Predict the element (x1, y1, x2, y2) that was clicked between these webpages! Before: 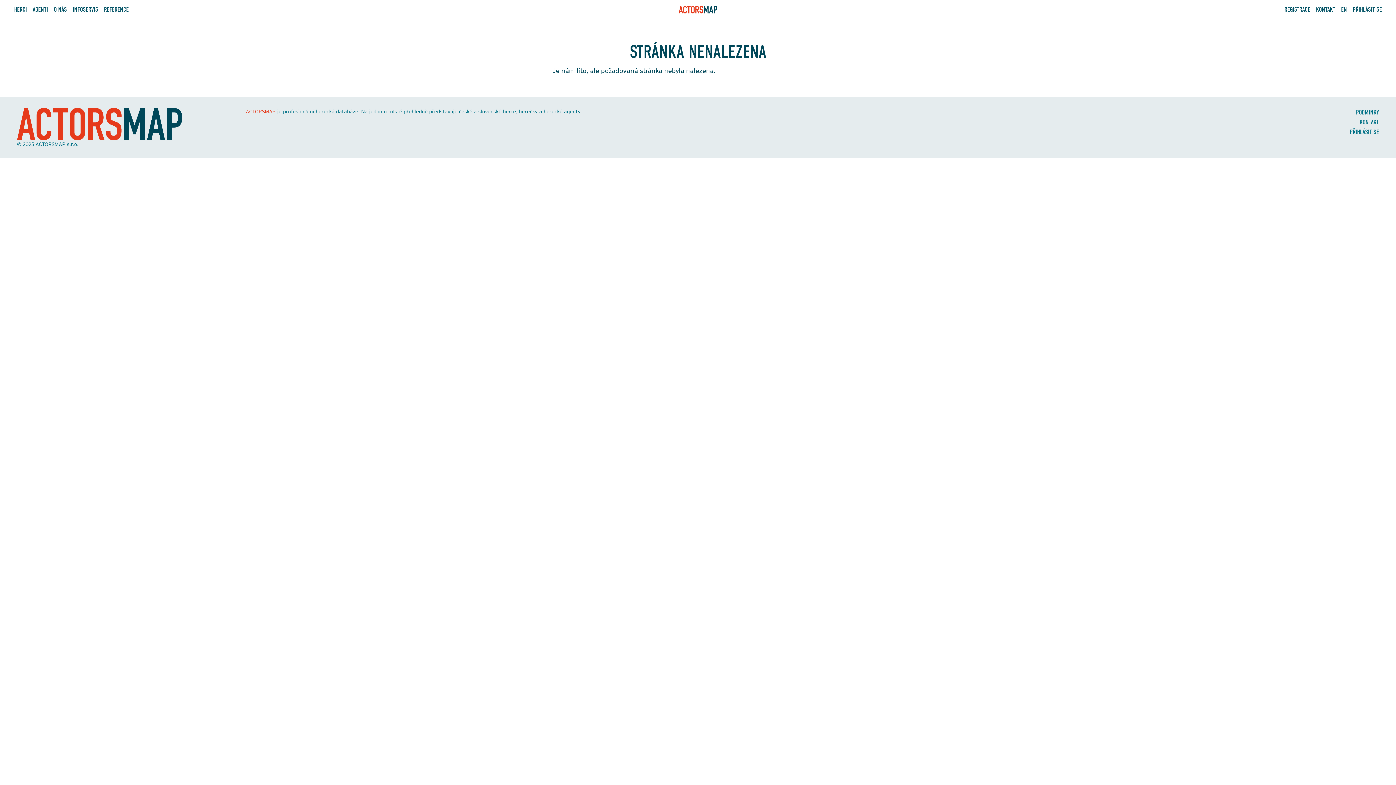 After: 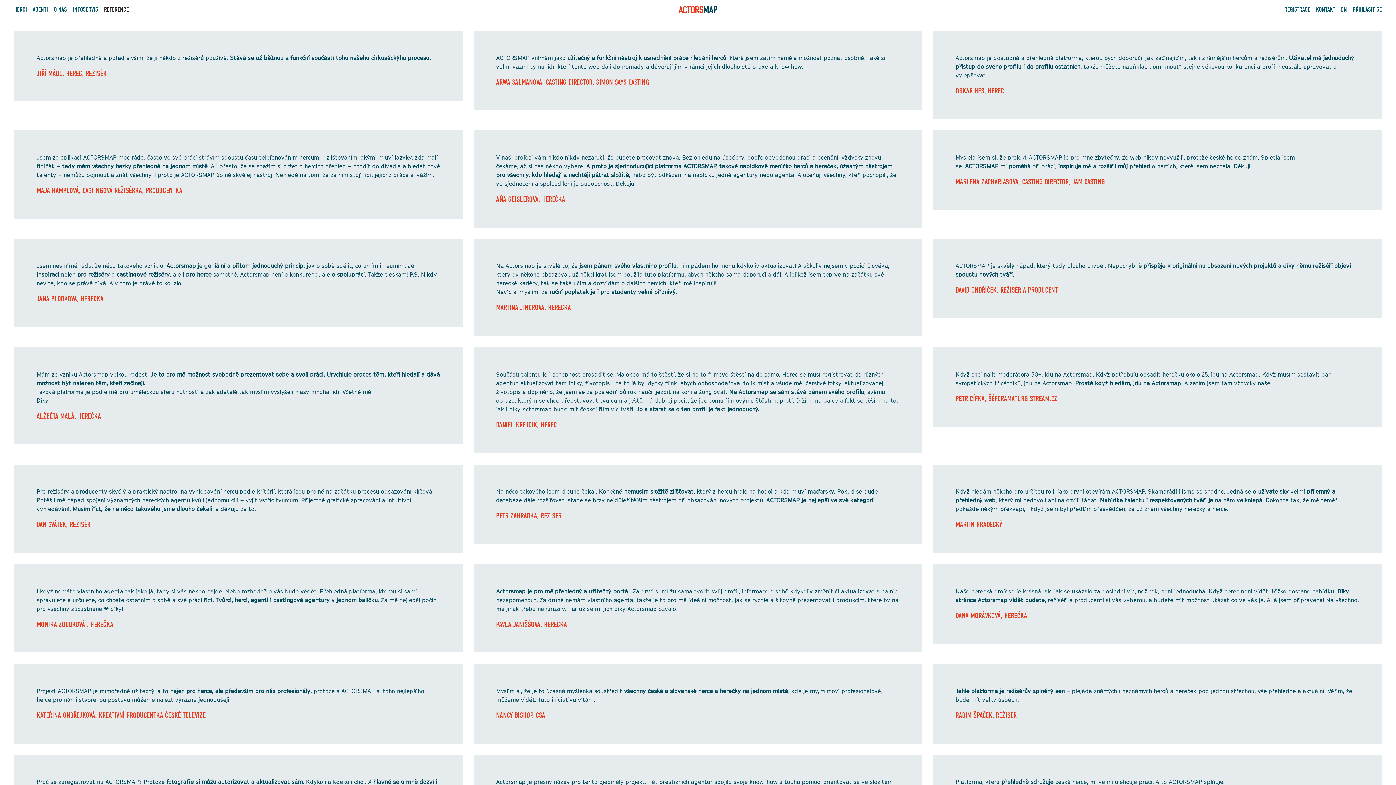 Action: bbox: (101, 1, 131, 17) label: REFERENCE